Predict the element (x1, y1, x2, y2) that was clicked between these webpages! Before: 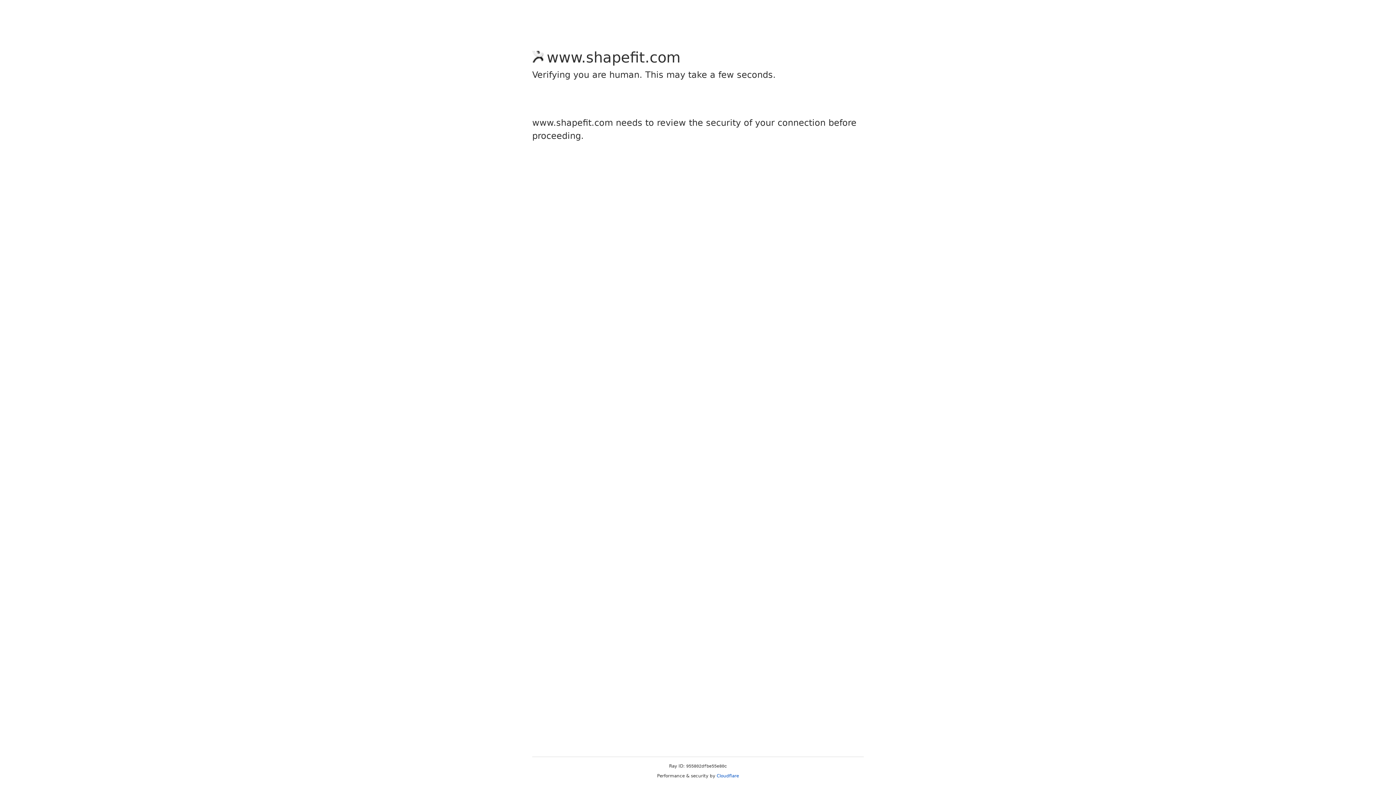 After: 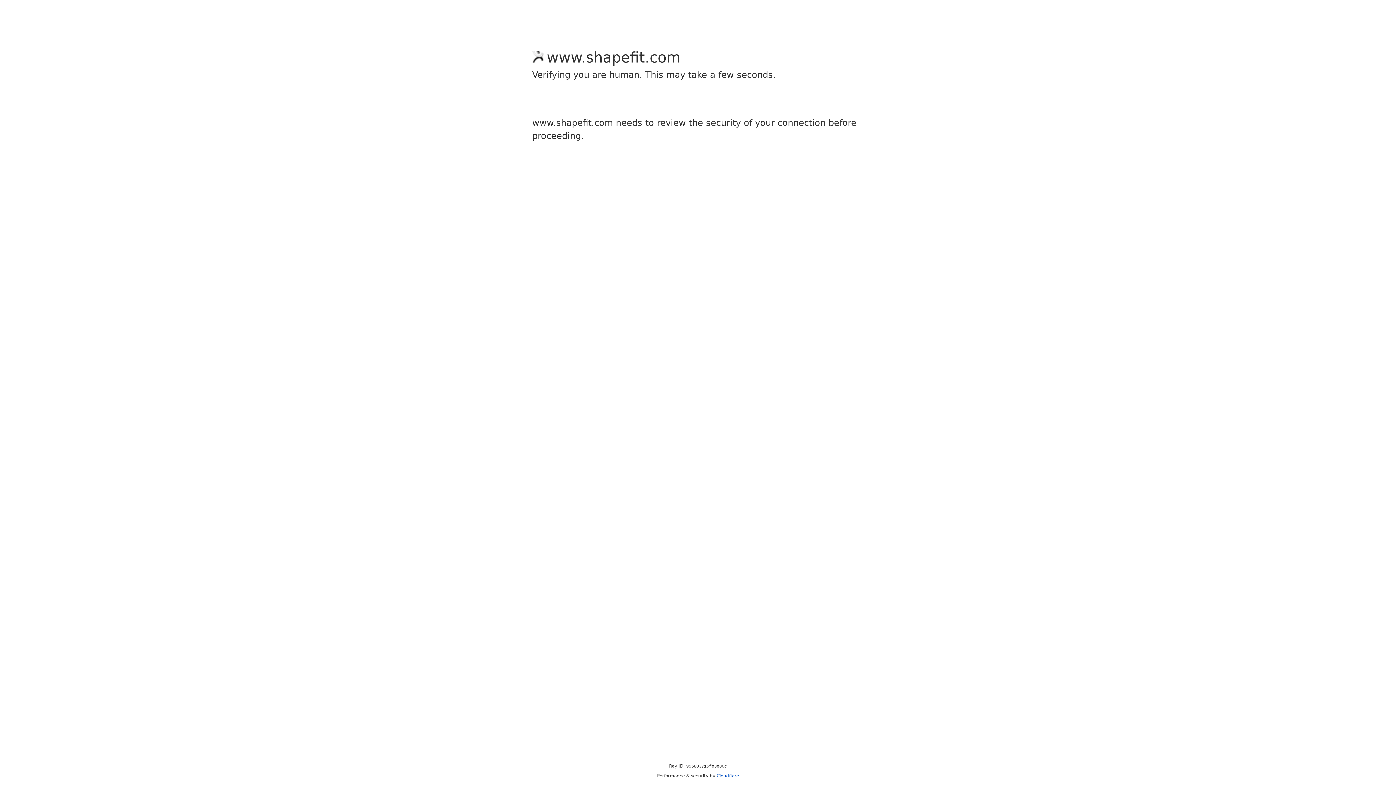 Action: label: Cloudflare bbox: (716, 773, 739, 778)